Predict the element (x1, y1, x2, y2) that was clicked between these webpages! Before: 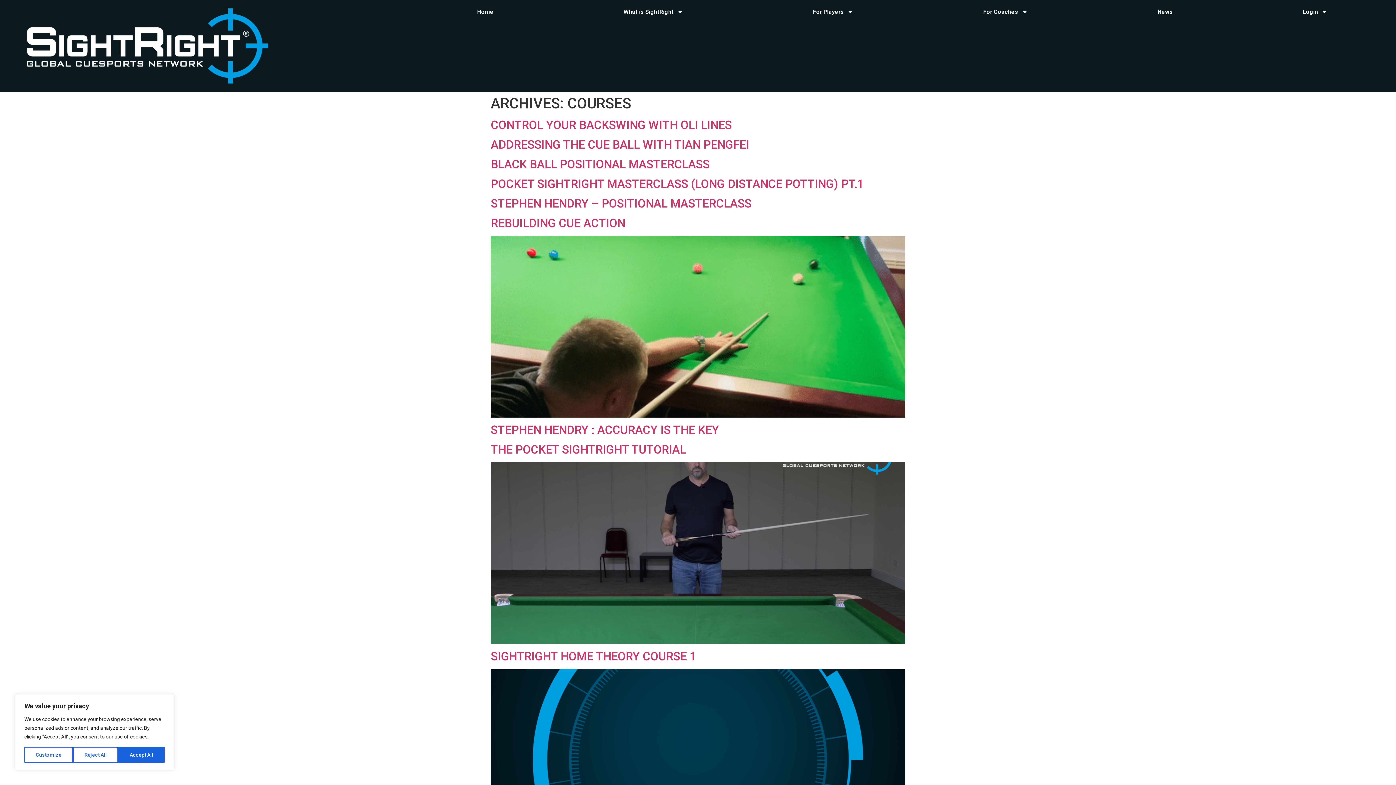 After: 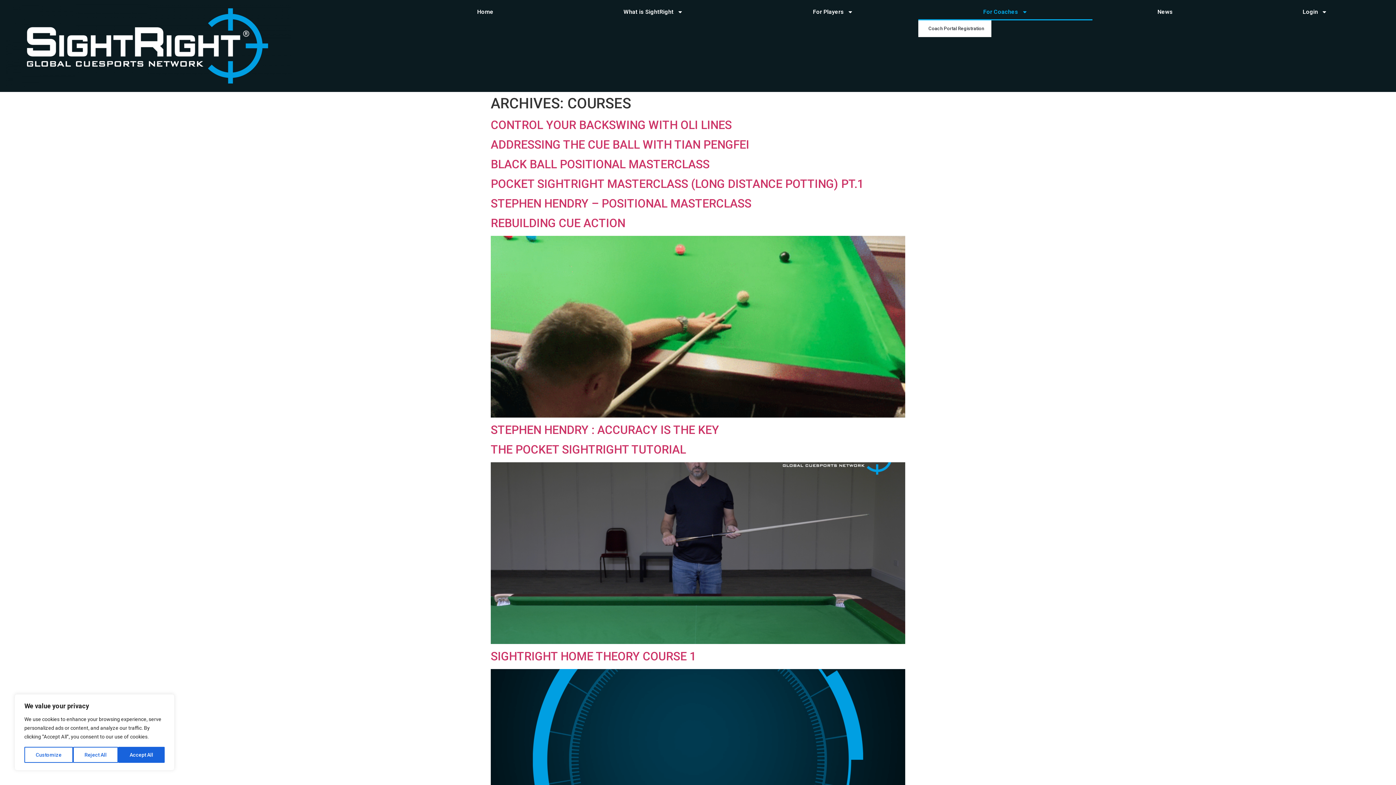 Action: label: For Coaches bbox: (918, 3, 1092, 20)